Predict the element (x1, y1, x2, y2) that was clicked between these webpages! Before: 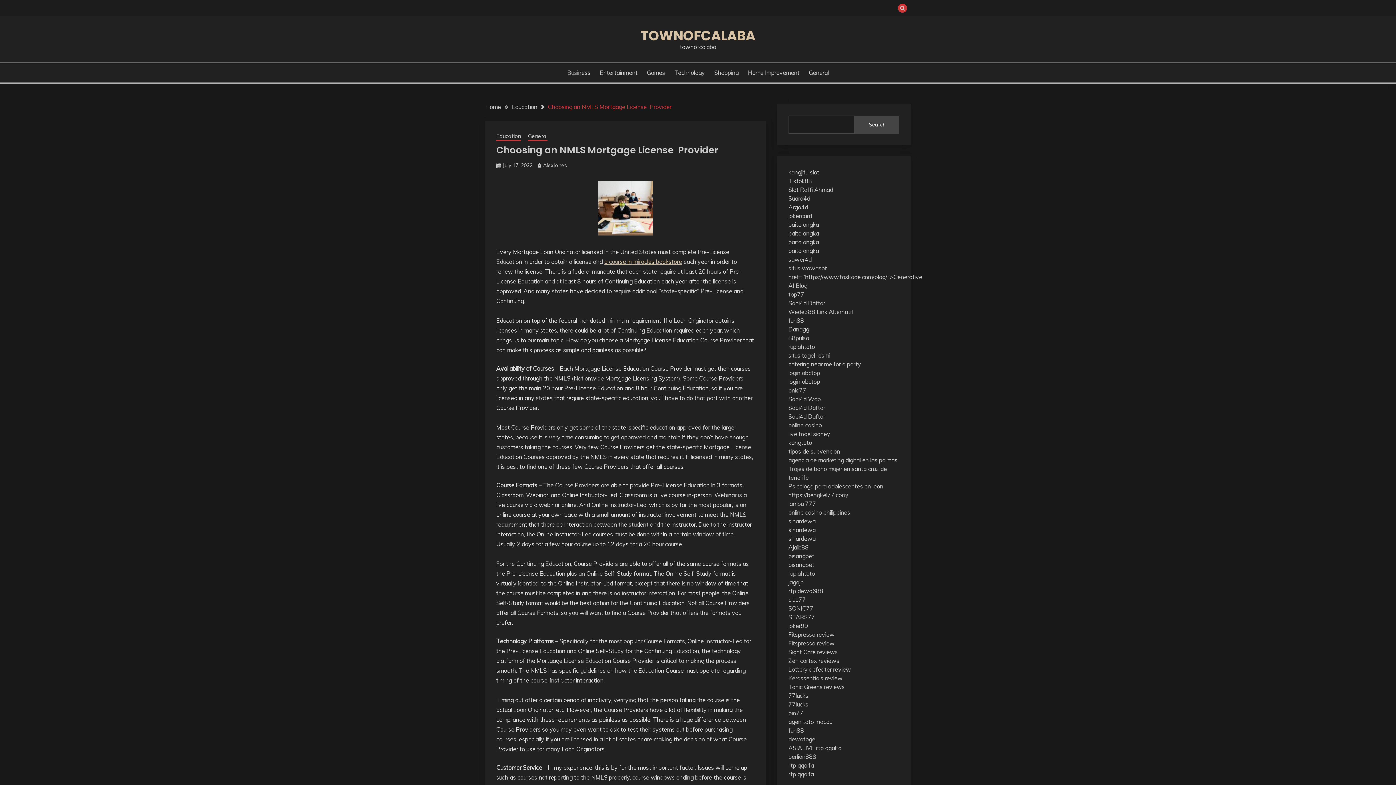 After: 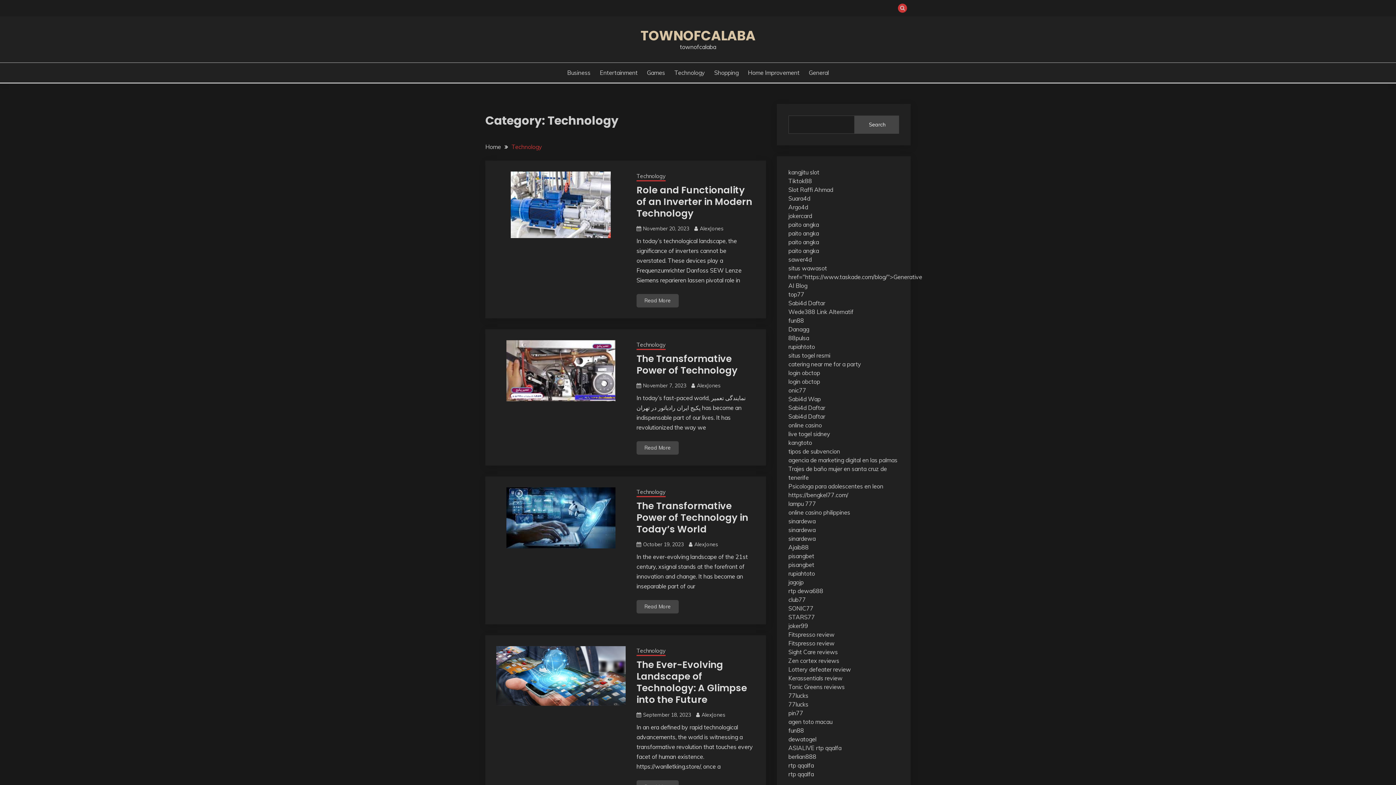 Action: bbox: (674, 68, 705, 77) label: Technology